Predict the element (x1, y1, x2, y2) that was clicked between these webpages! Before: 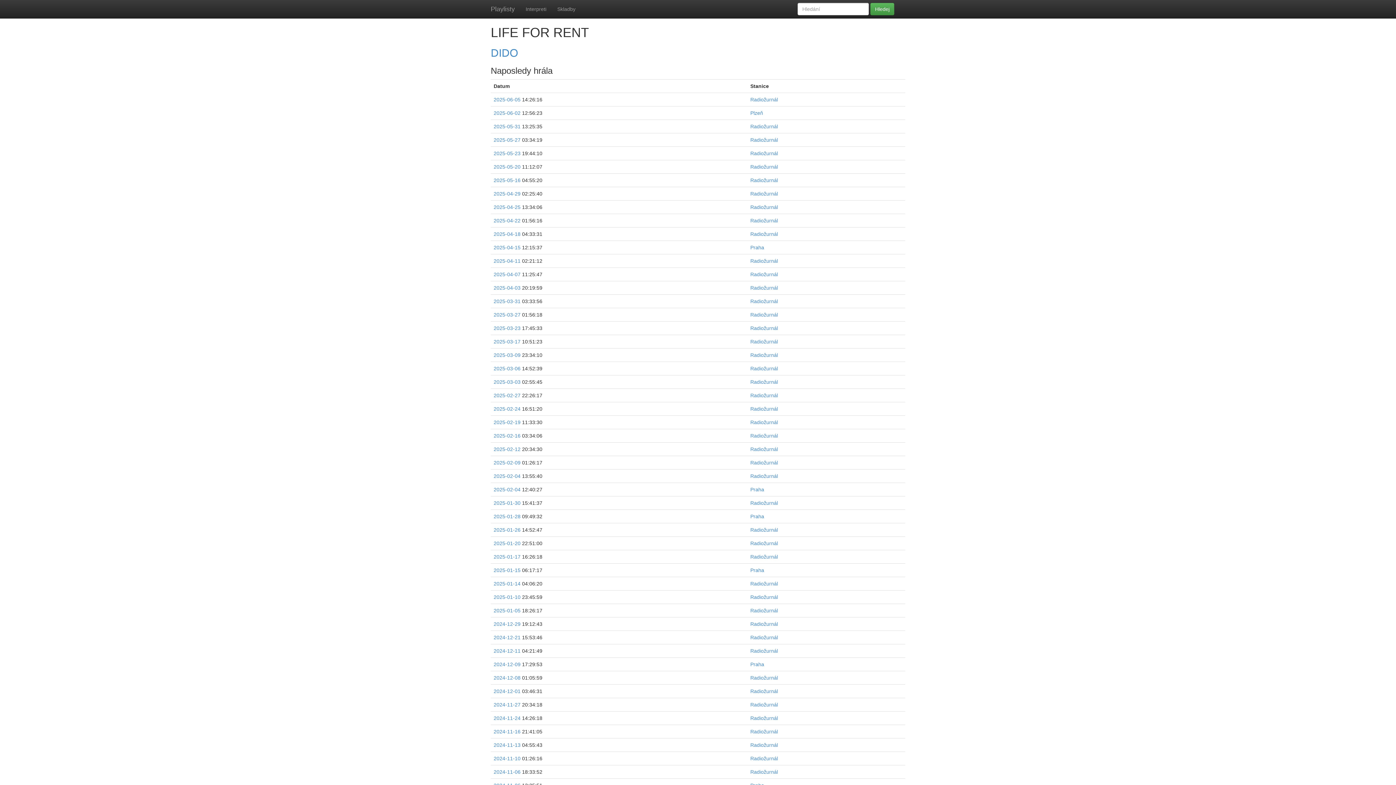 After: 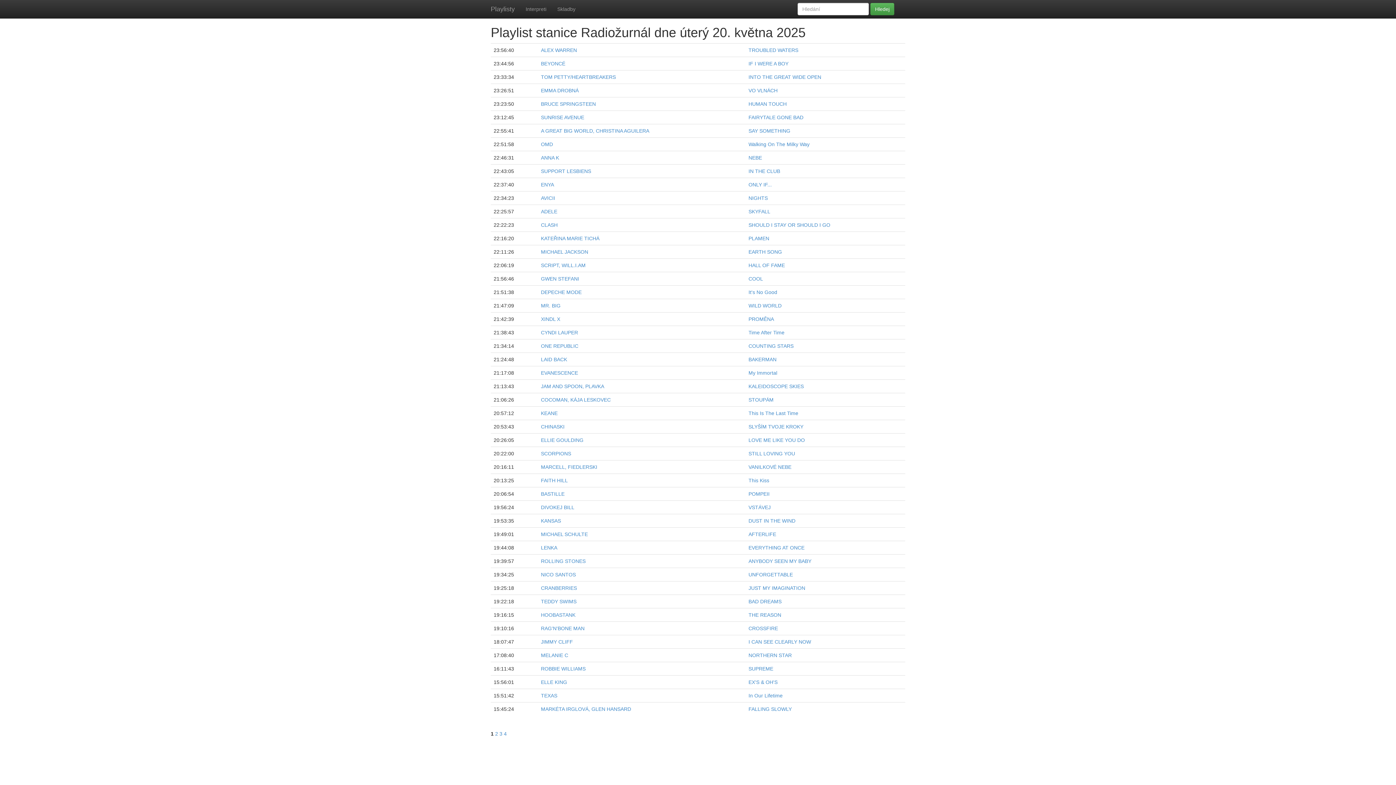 Action: bbox: (493, 164, 520, 169) label: 2025-05-20